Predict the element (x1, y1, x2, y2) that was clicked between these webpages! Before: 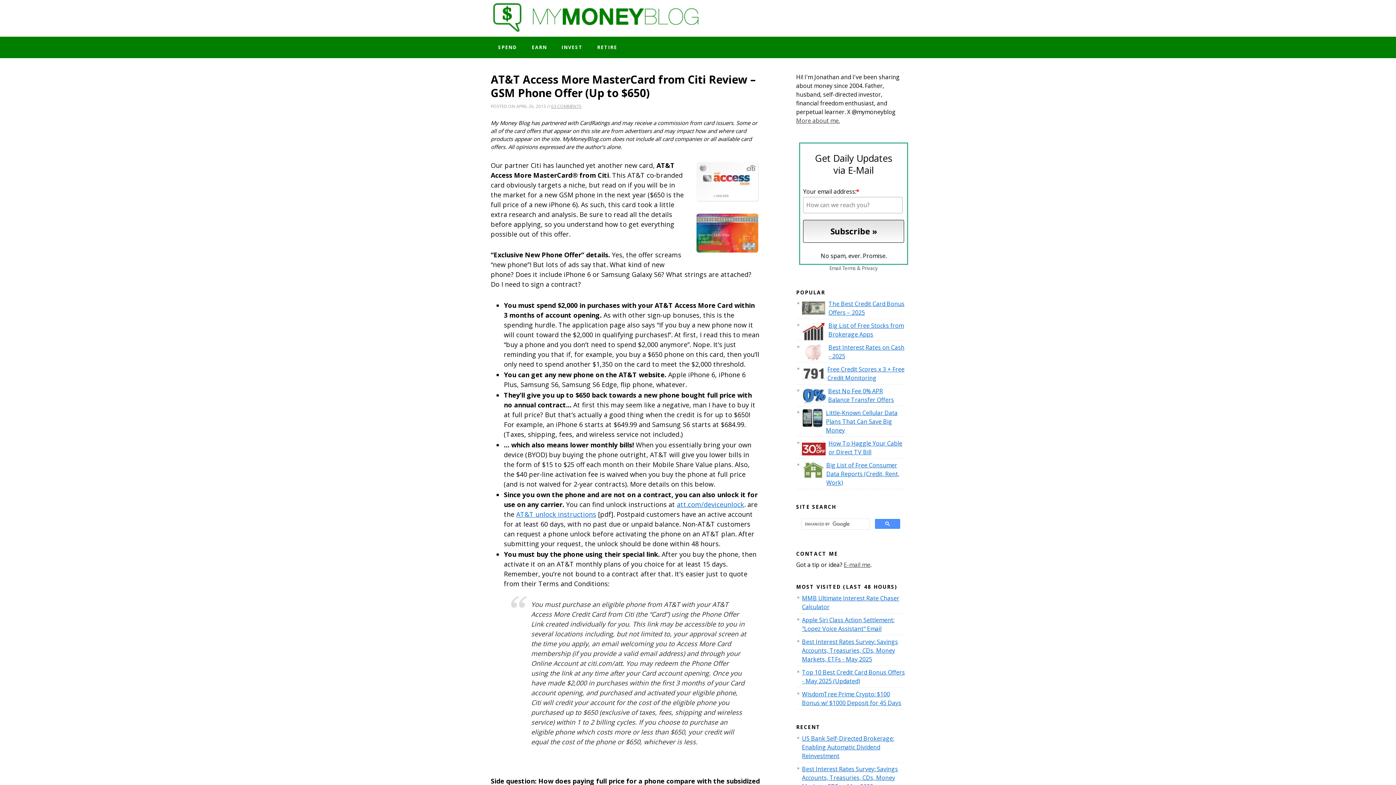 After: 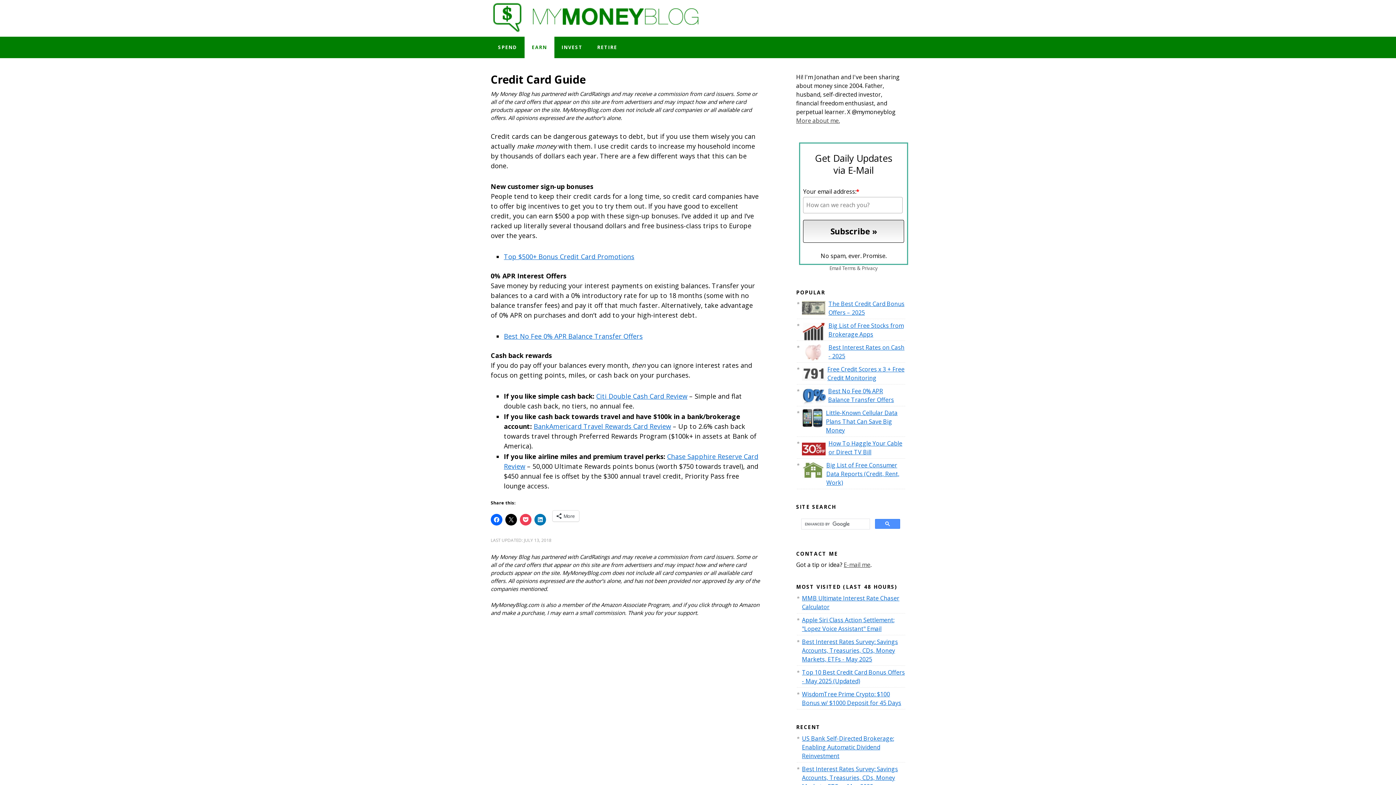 Action: bbox: (524, 36, 554, 58) label: EARN